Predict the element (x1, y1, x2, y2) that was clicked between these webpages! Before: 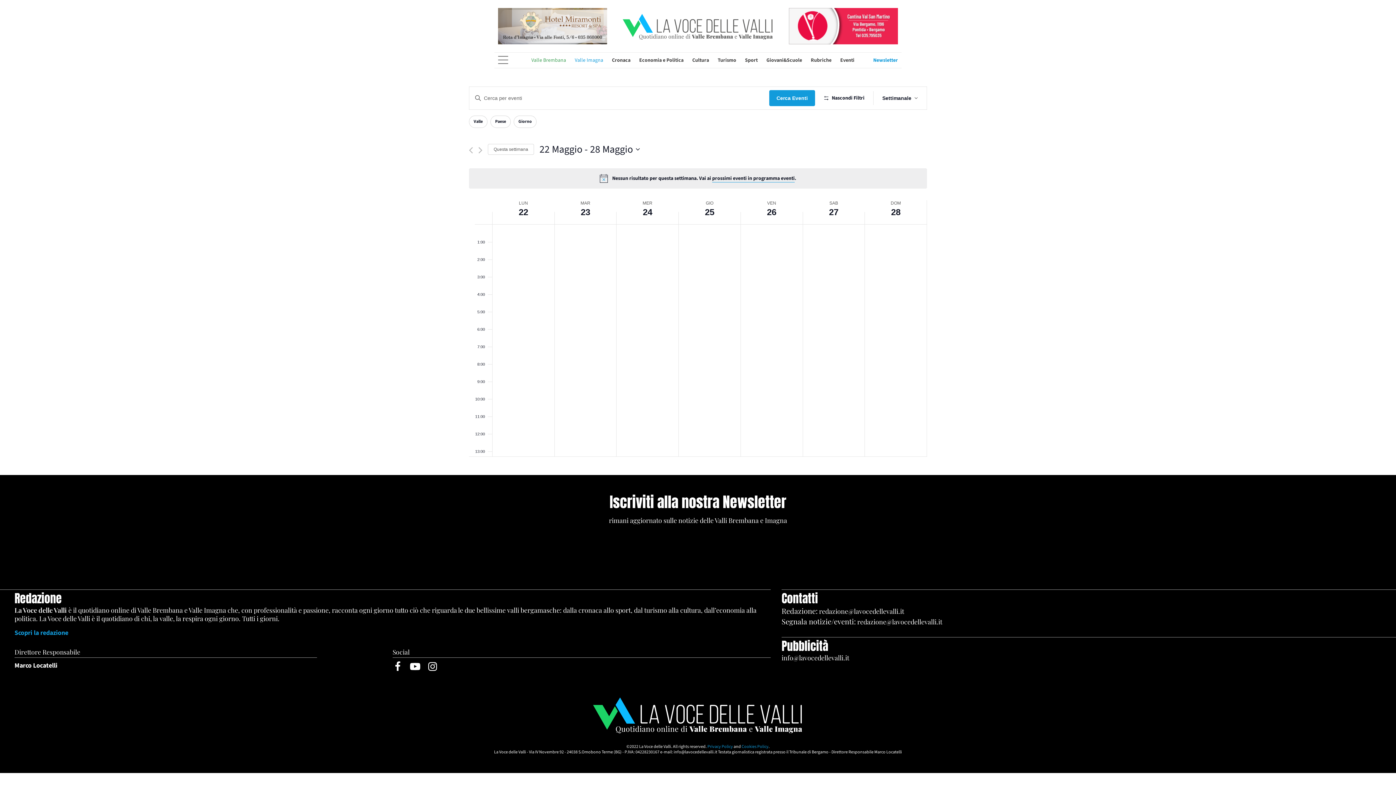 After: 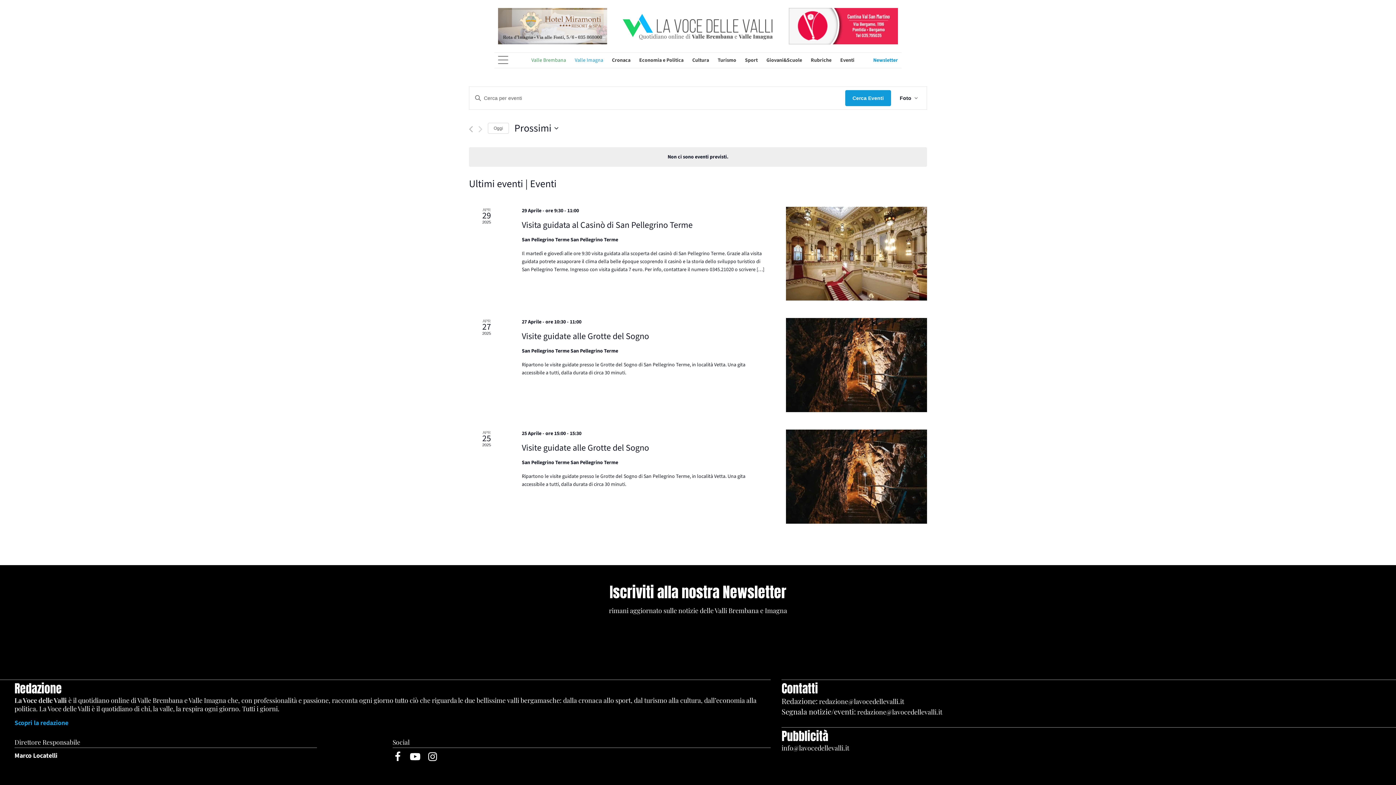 Action: label: Eventi bbox: (836, 54, 859, 66)